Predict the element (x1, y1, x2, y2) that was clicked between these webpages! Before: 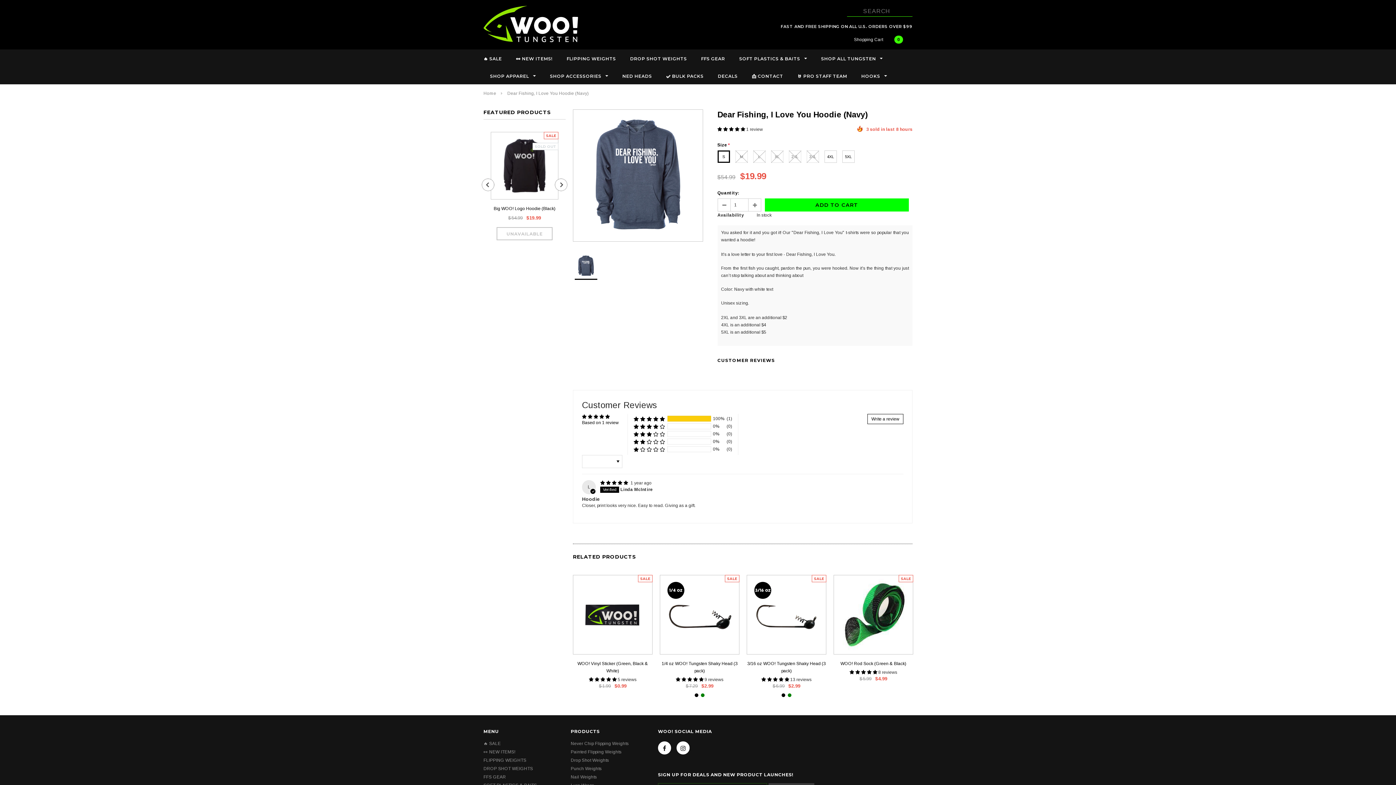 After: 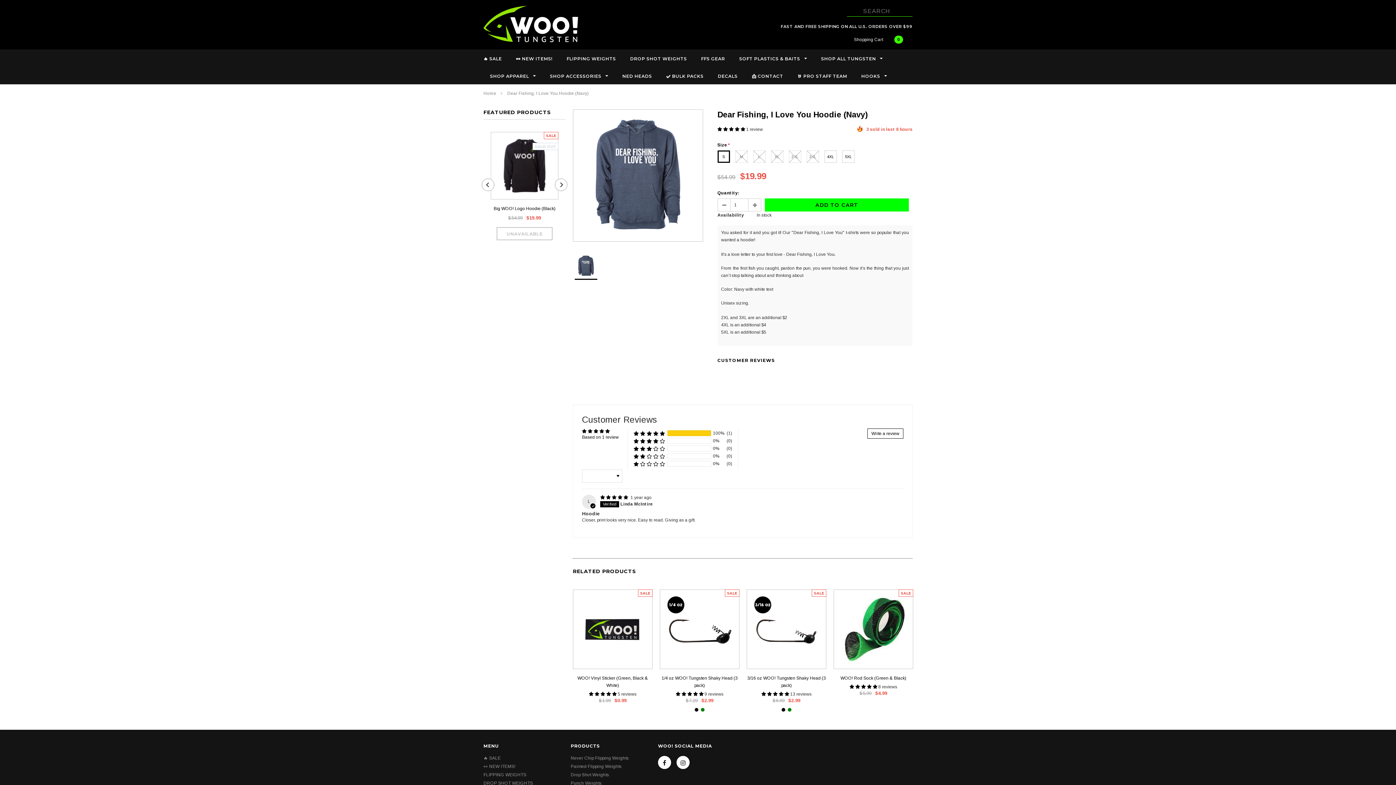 Action: label: CUSTOMER REVIEWS bbox: (717, 357, 775, 363)